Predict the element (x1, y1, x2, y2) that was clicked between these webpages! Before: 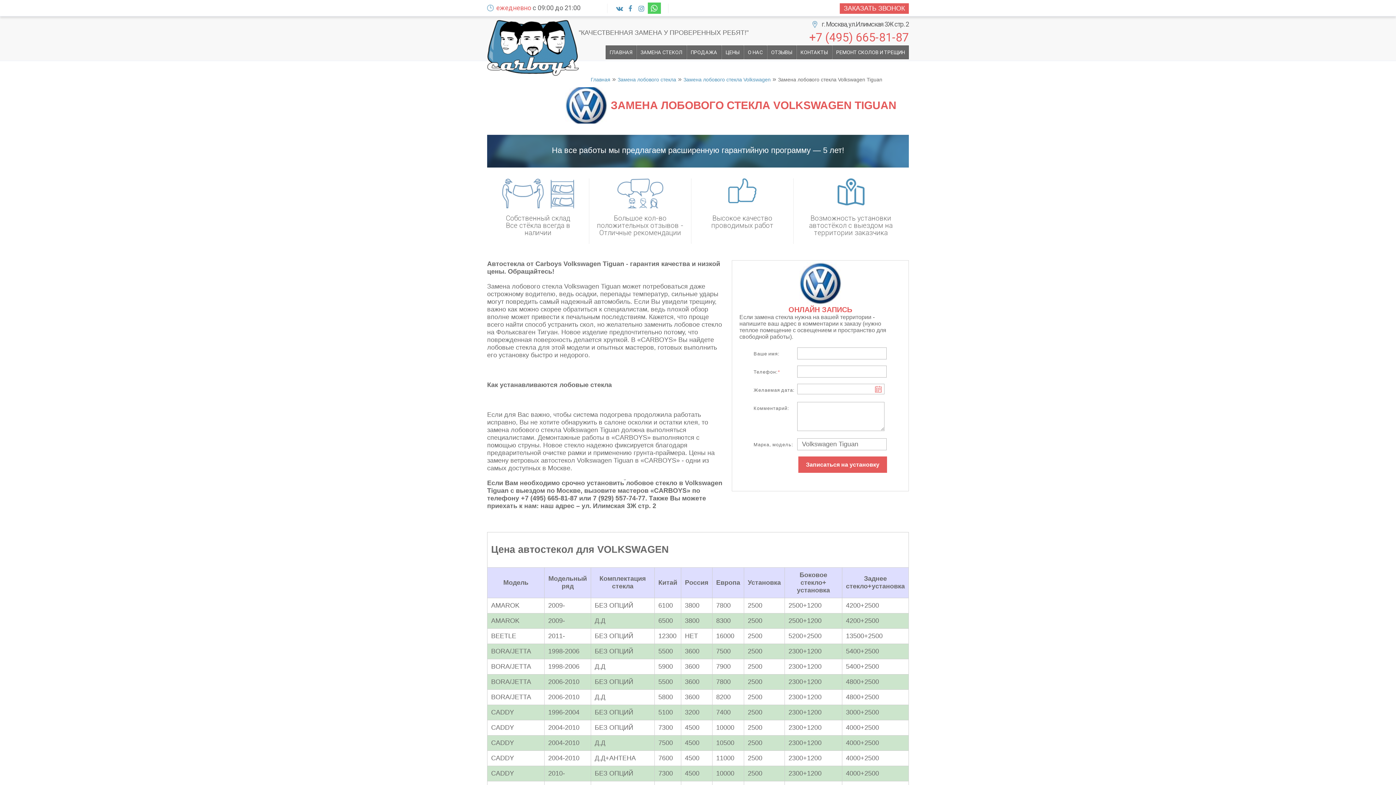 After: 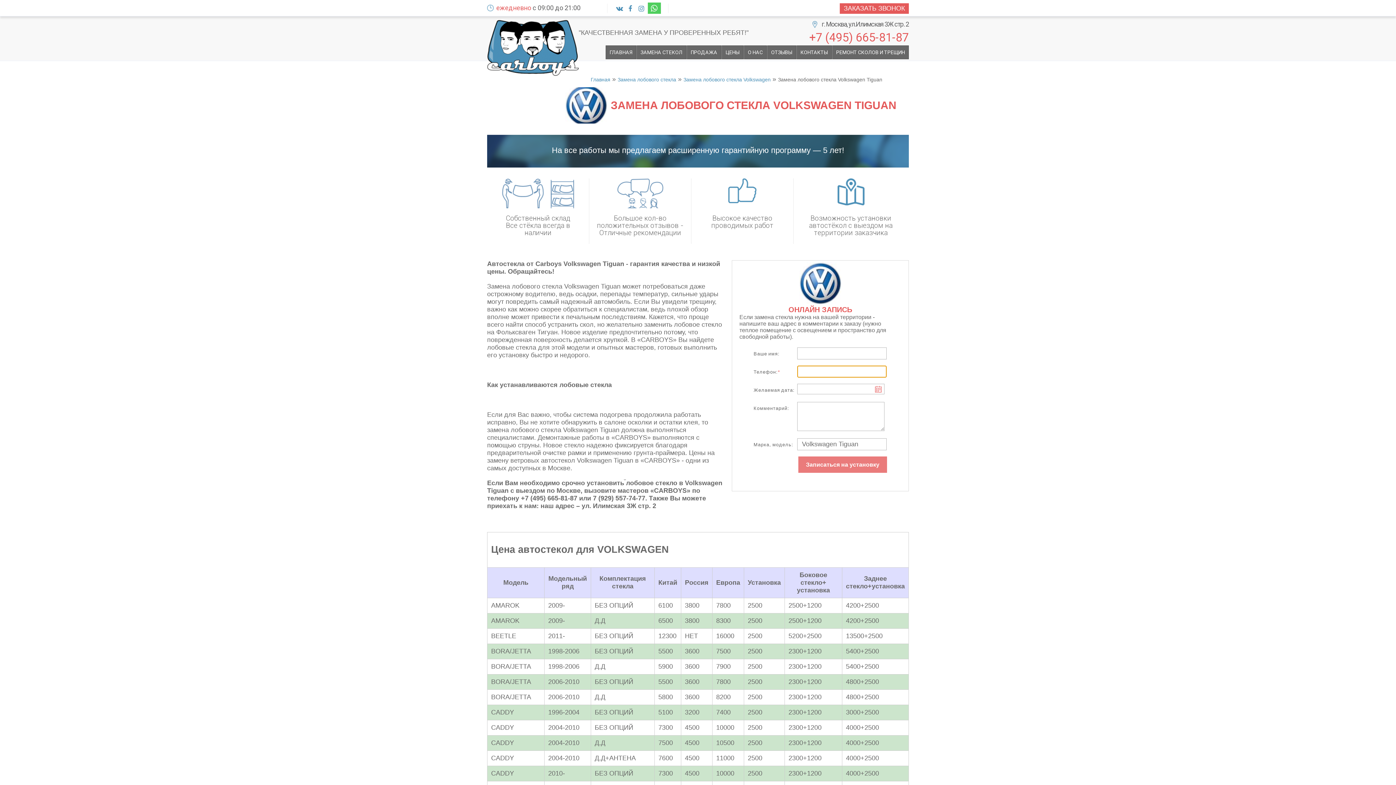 Action: label: Записаться на установку bbox: (798, 456, 887, 473)